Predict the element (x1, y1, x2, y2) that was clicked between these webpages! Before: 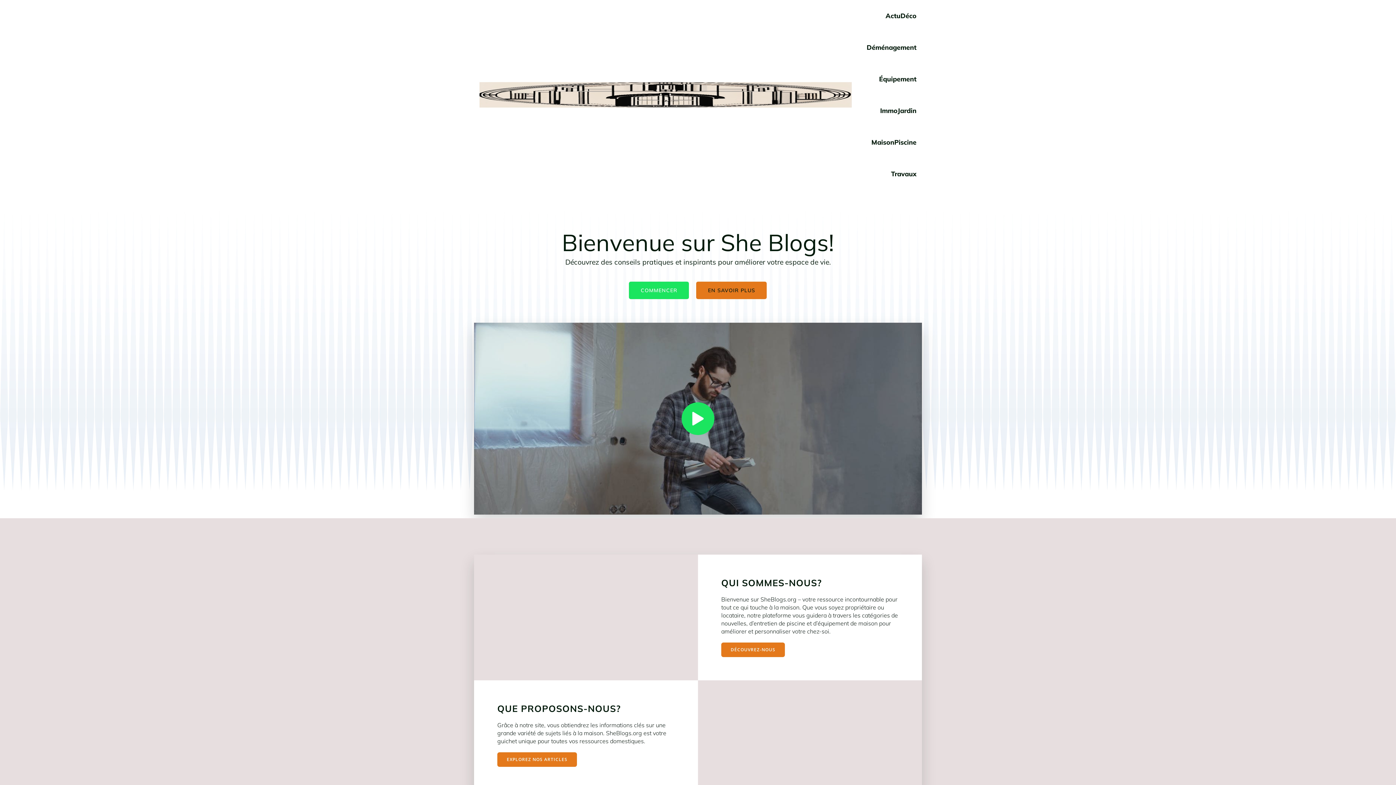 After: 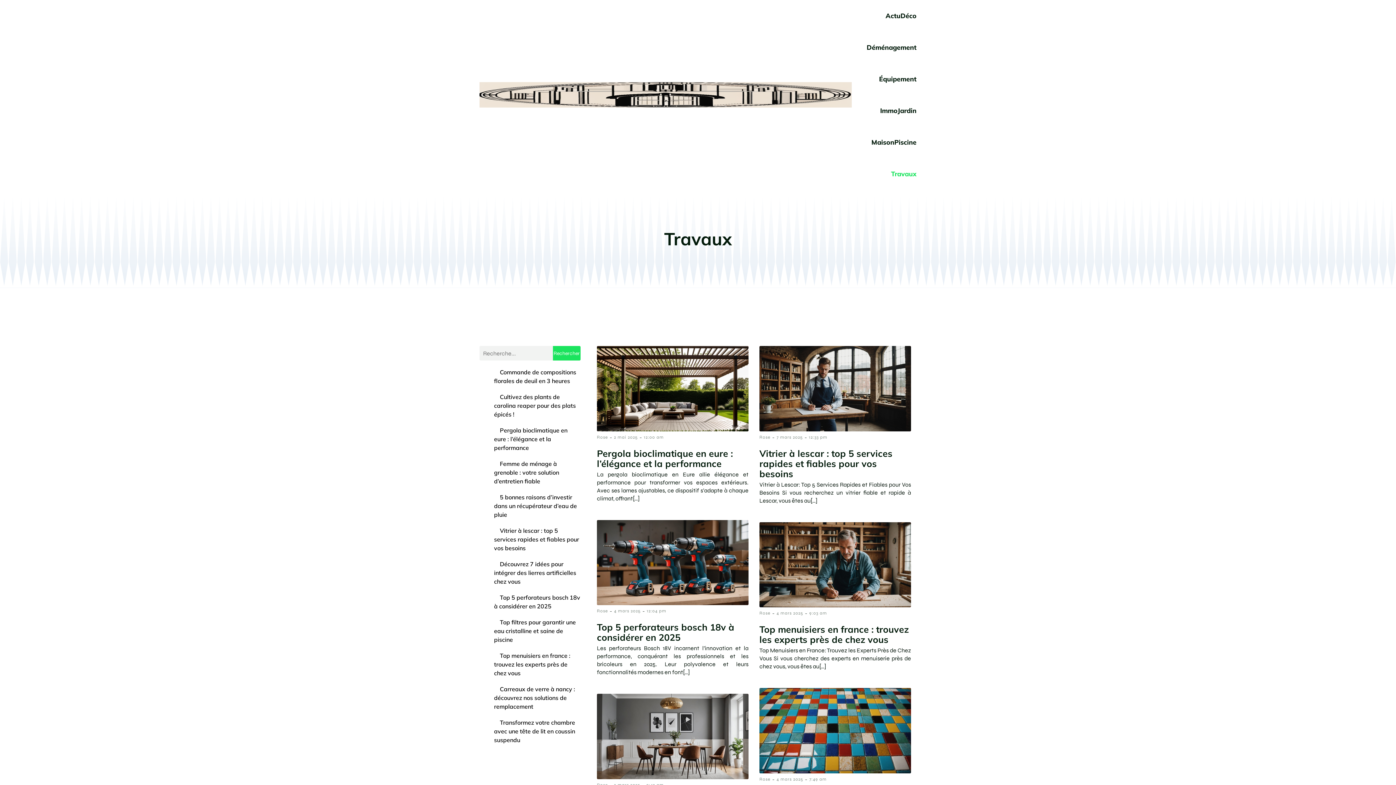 Action: label: Travaux bbox: (891, 158, 916, 189)